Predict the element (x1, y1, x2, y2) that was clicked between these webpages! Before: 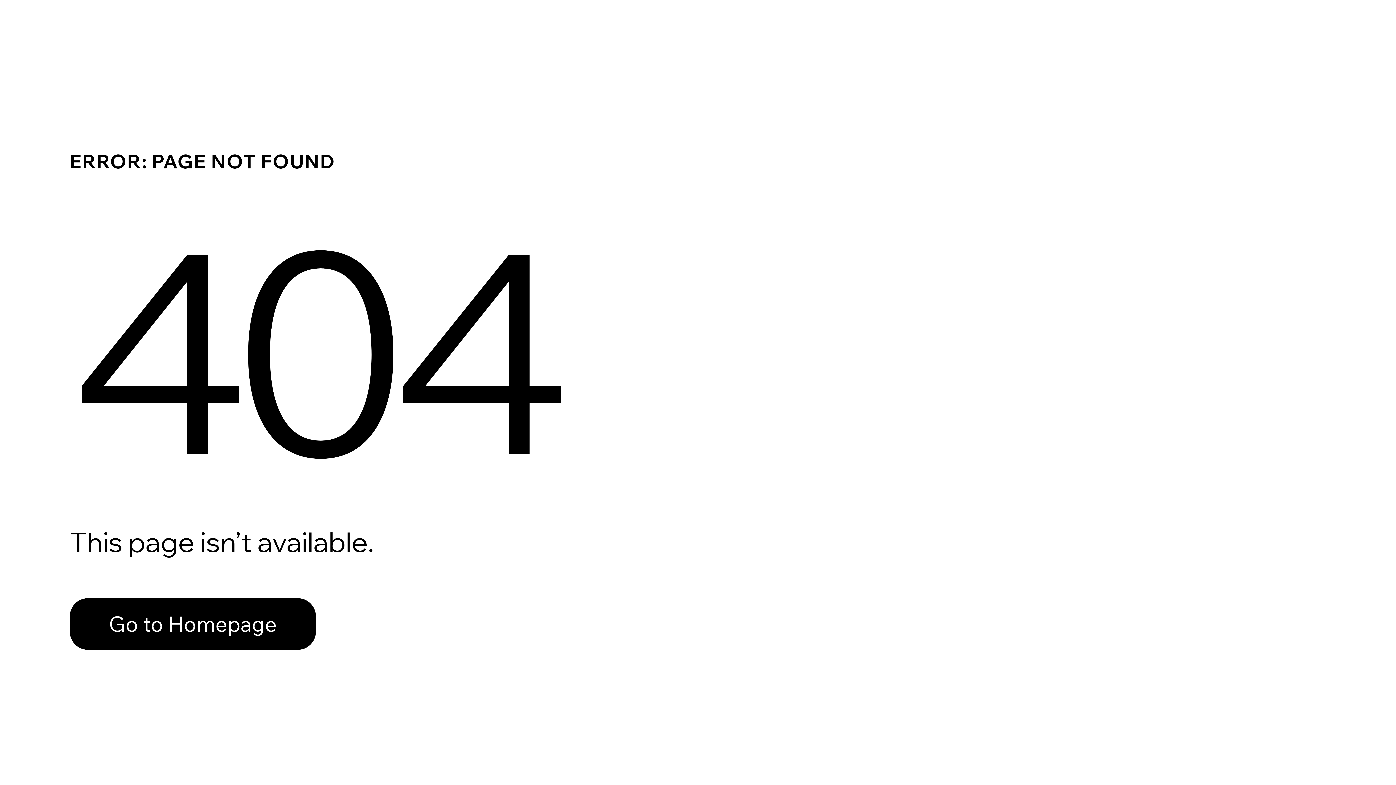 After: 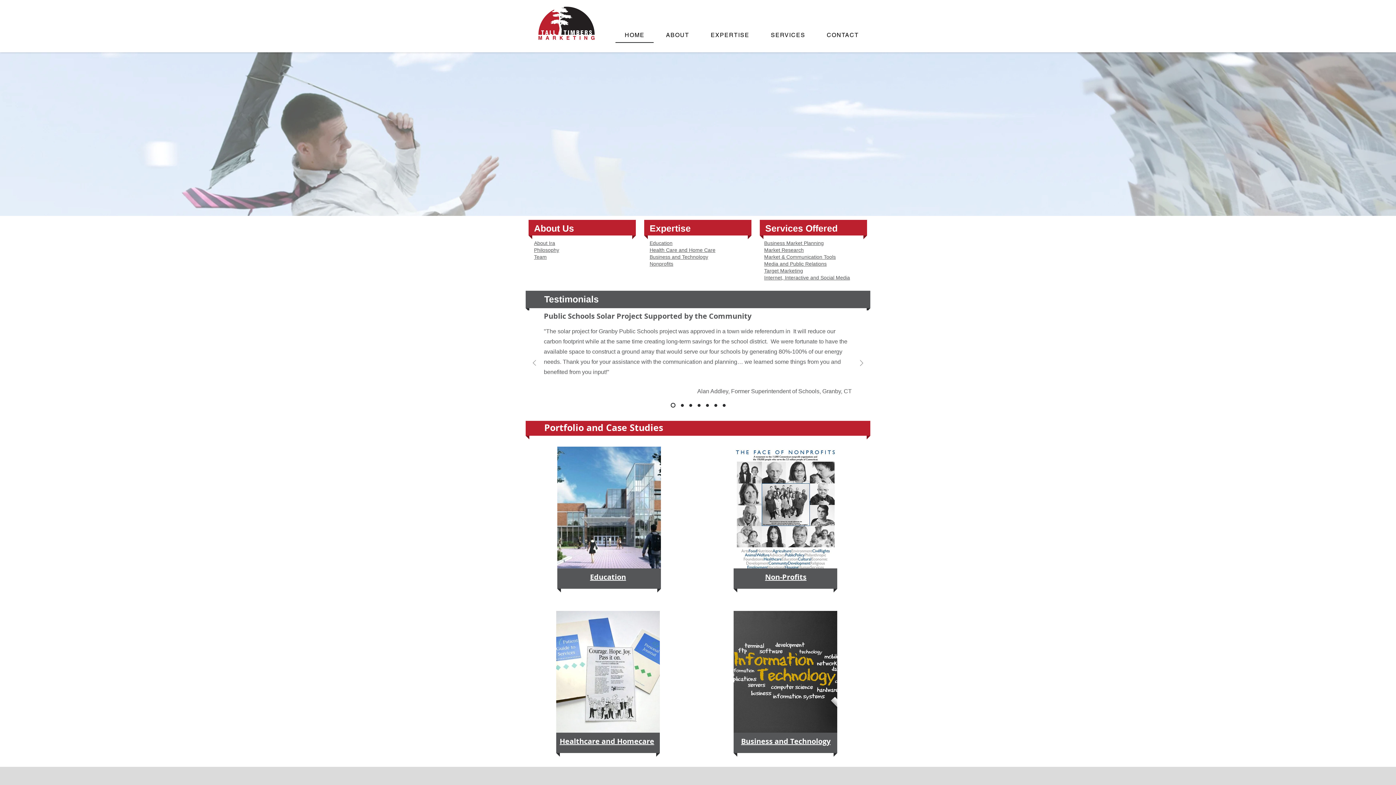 Action: label: Go to Homepage bbox: (69, 598, 316, 650)